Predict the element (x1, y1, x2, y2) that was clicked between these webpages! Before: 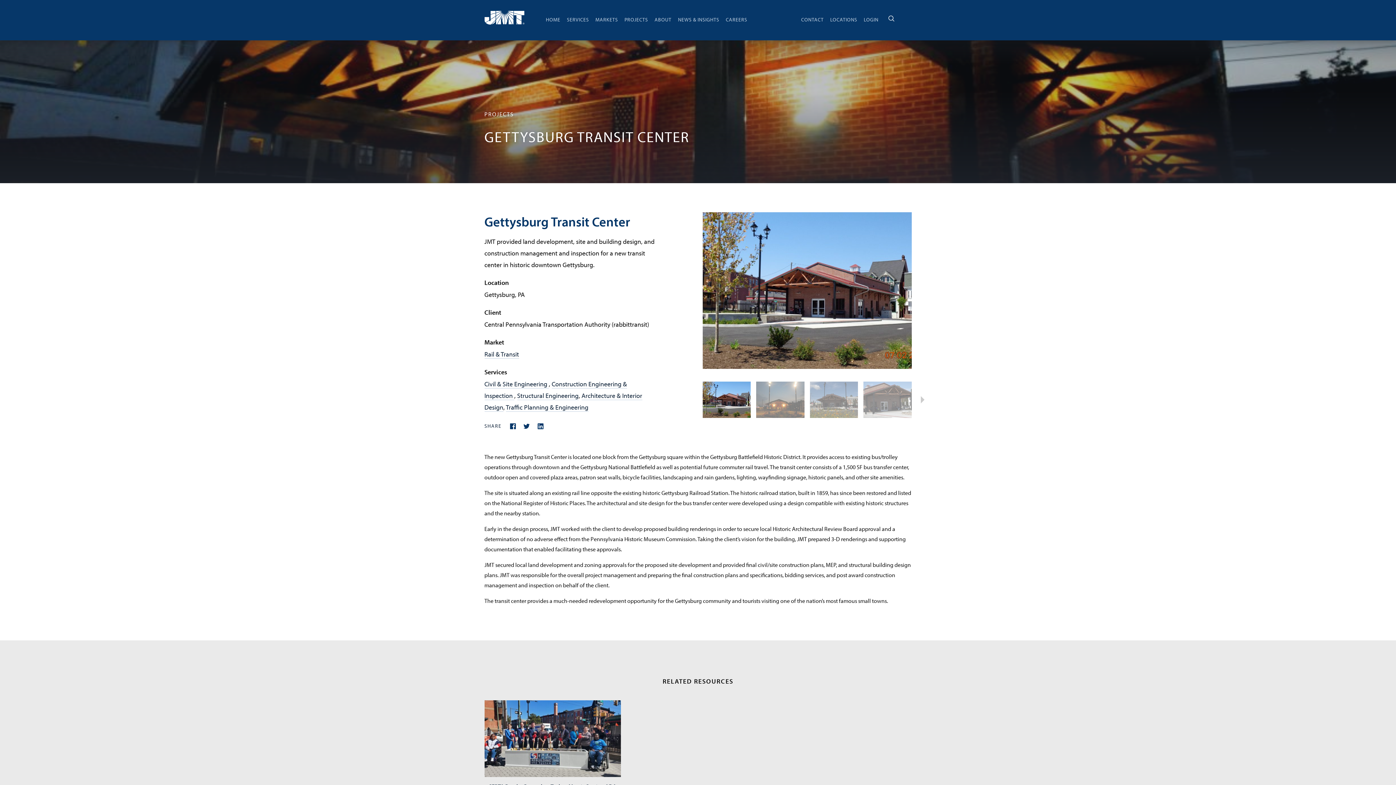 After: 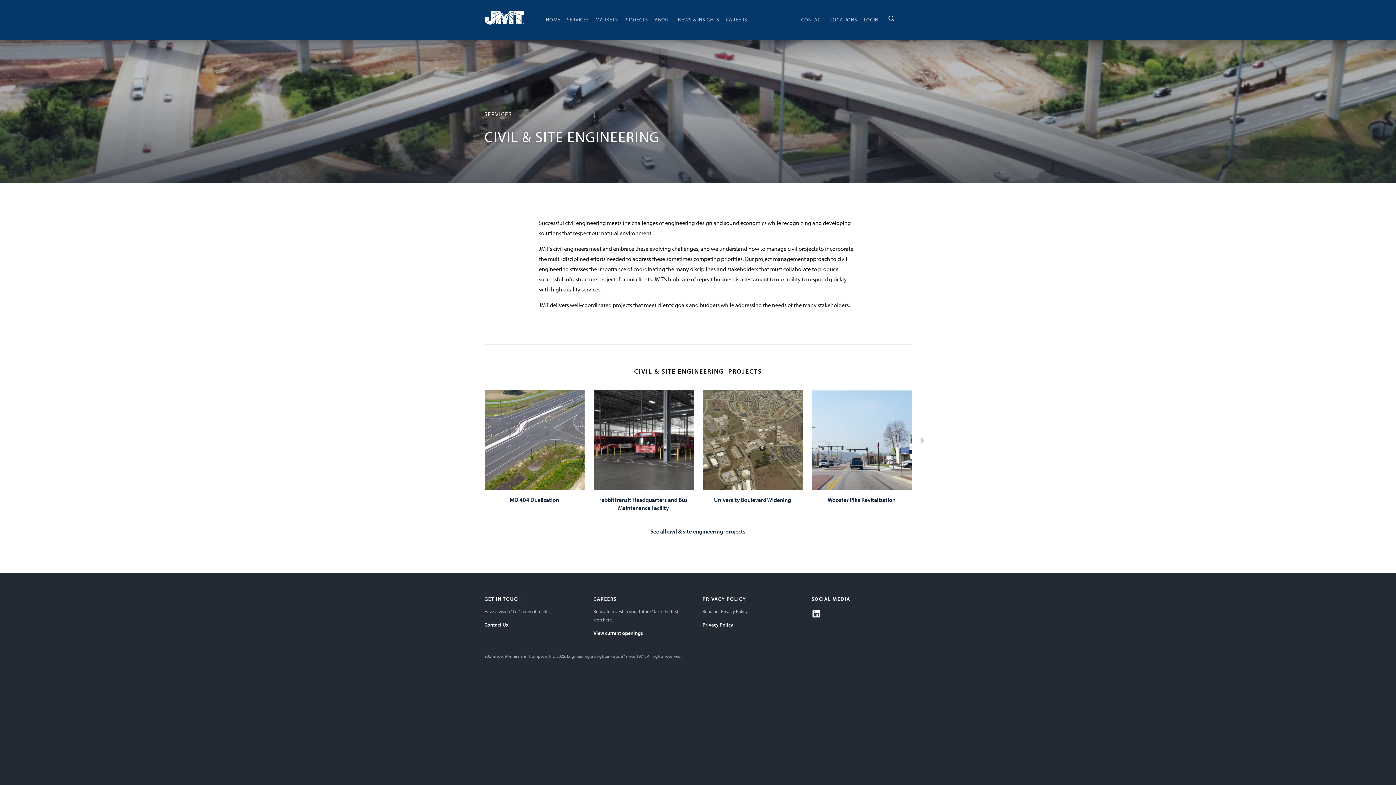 Action: label: Civil & Site Engineering  bbox: (484, 380, 548, 388)